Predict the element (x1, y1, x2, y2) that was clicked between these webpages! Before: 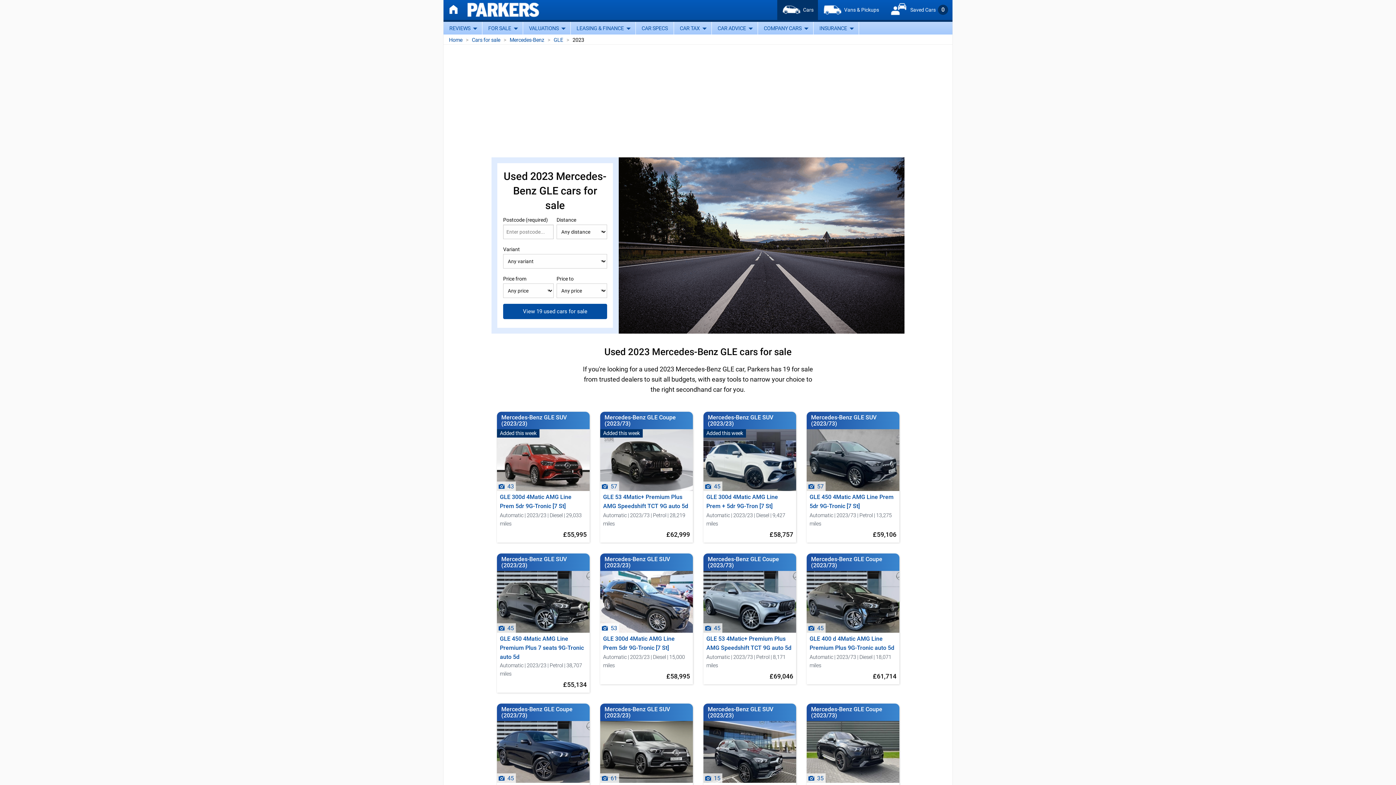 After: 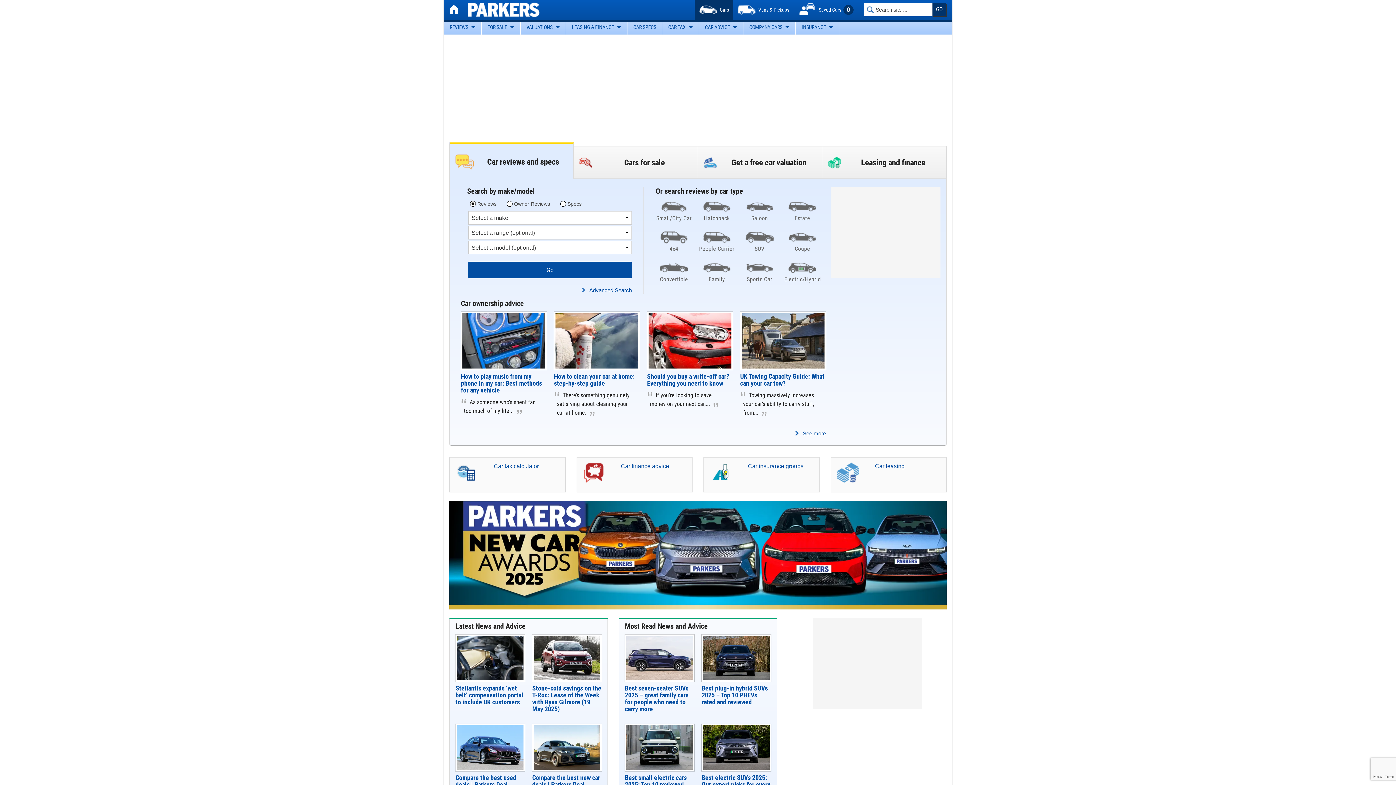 Action: label:  Cars bbox: (777, 0, 818, 20)